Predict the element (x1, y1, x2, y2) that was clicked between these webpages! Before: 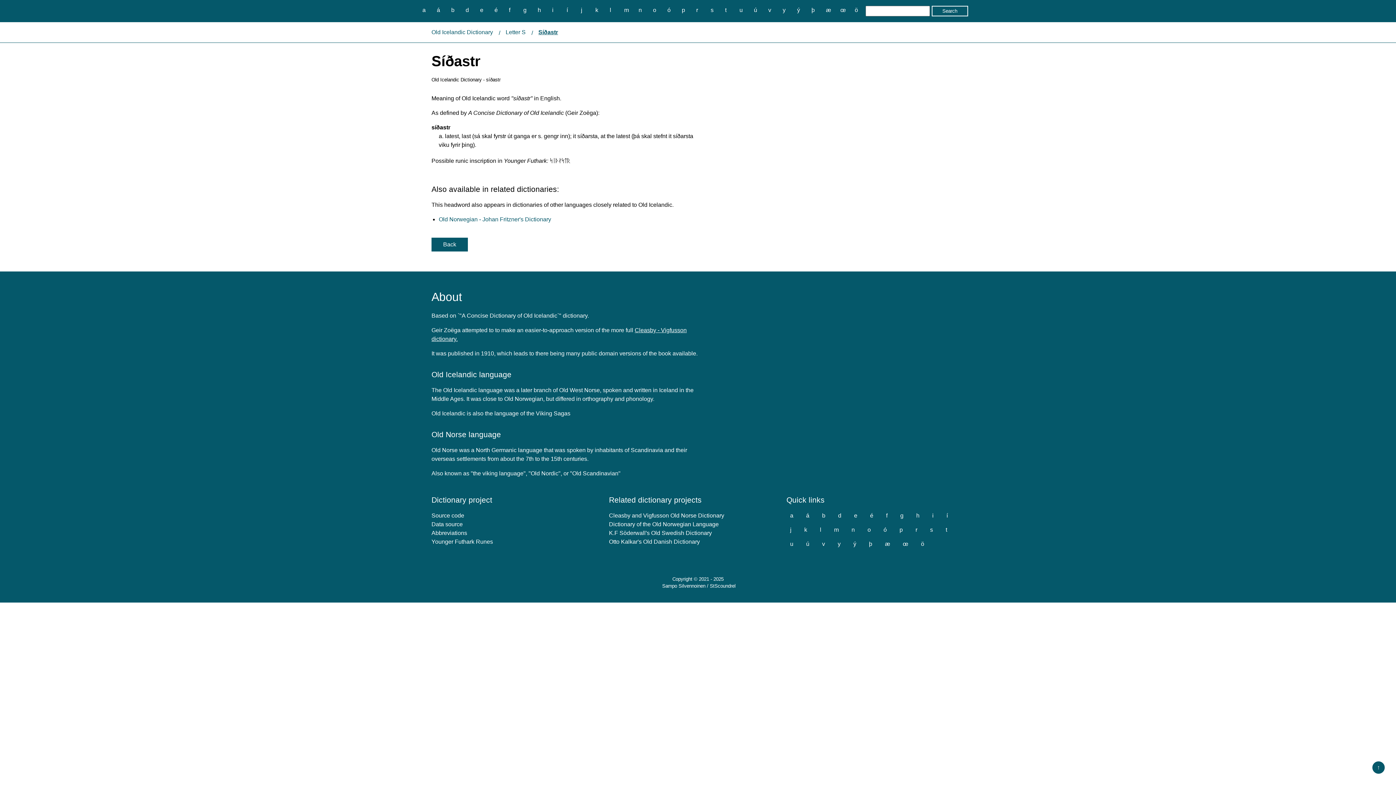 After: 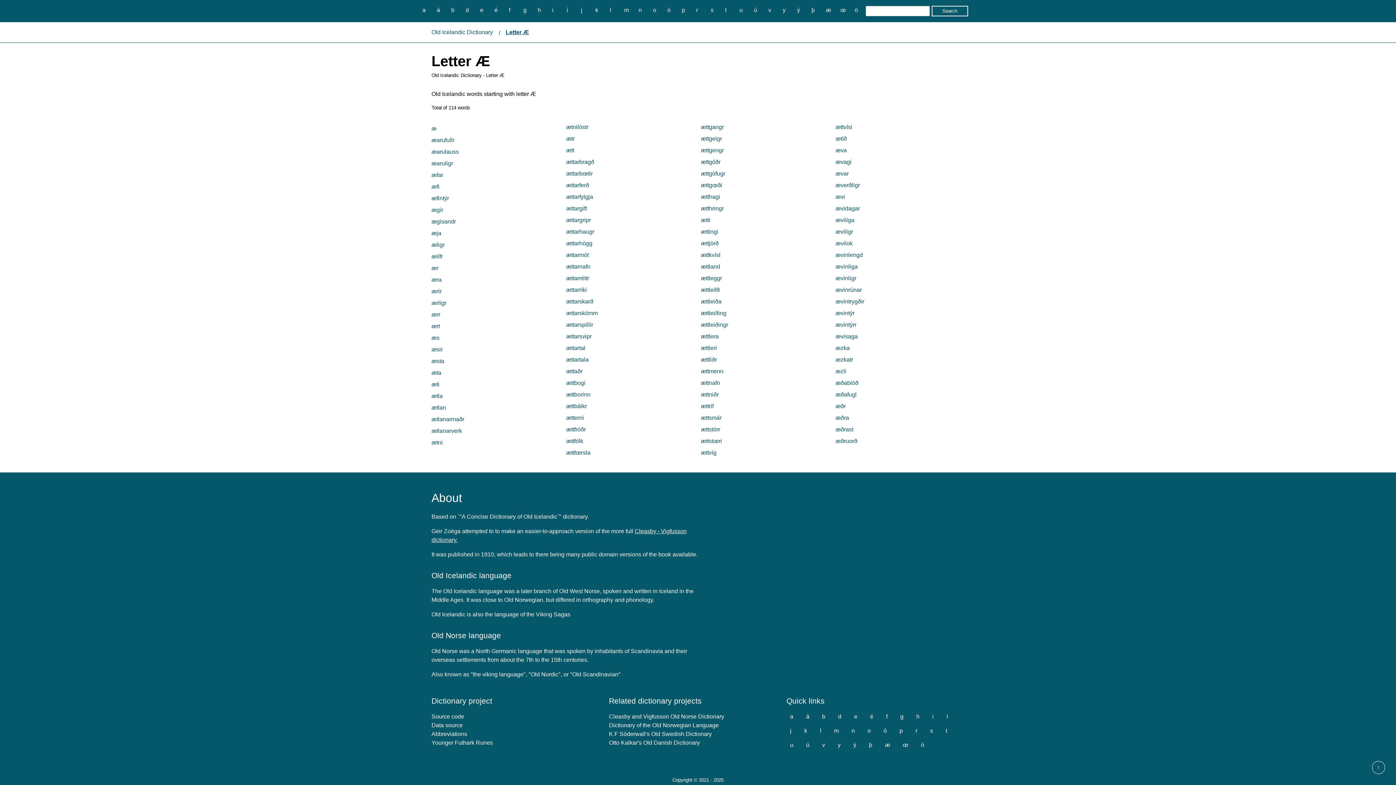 Action: bbox: (881, 539, 893, 549) label: æ